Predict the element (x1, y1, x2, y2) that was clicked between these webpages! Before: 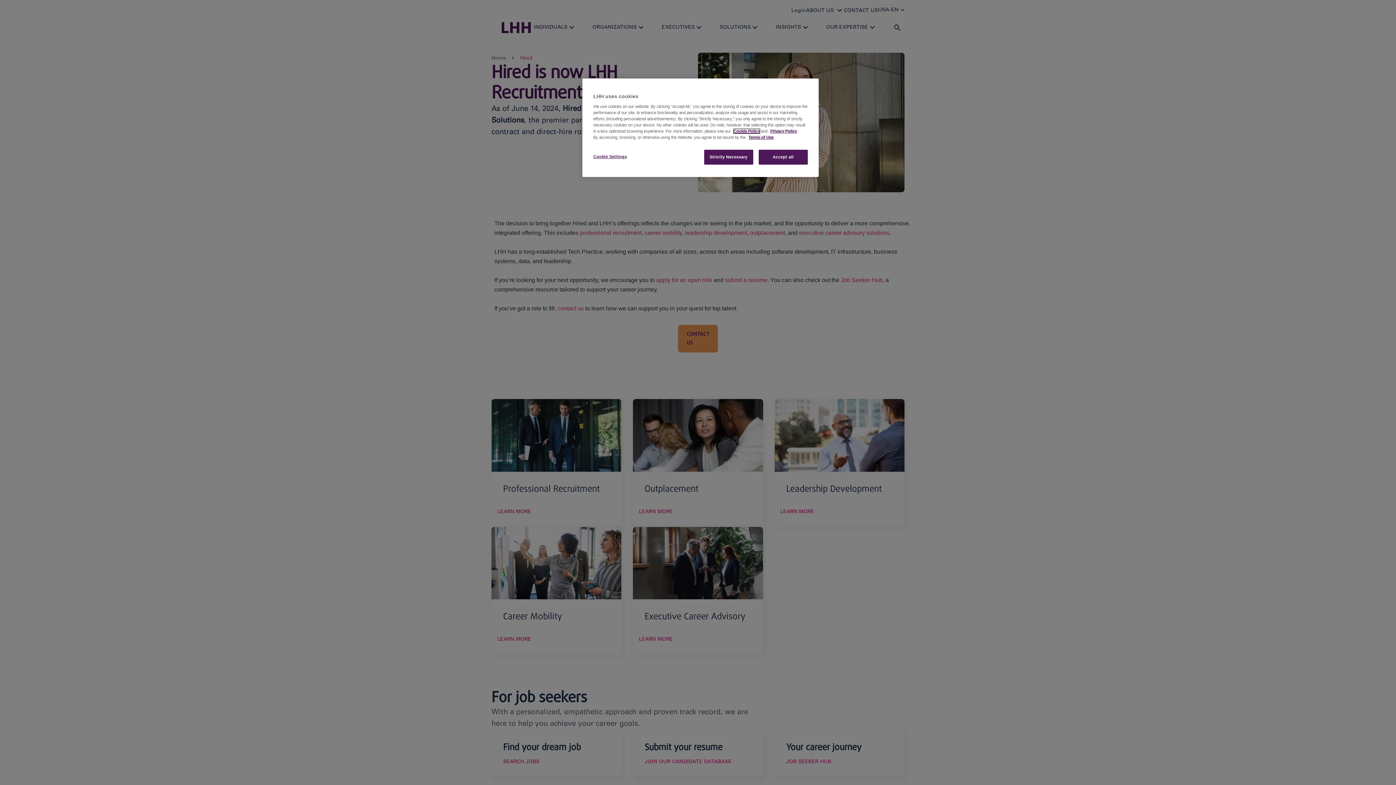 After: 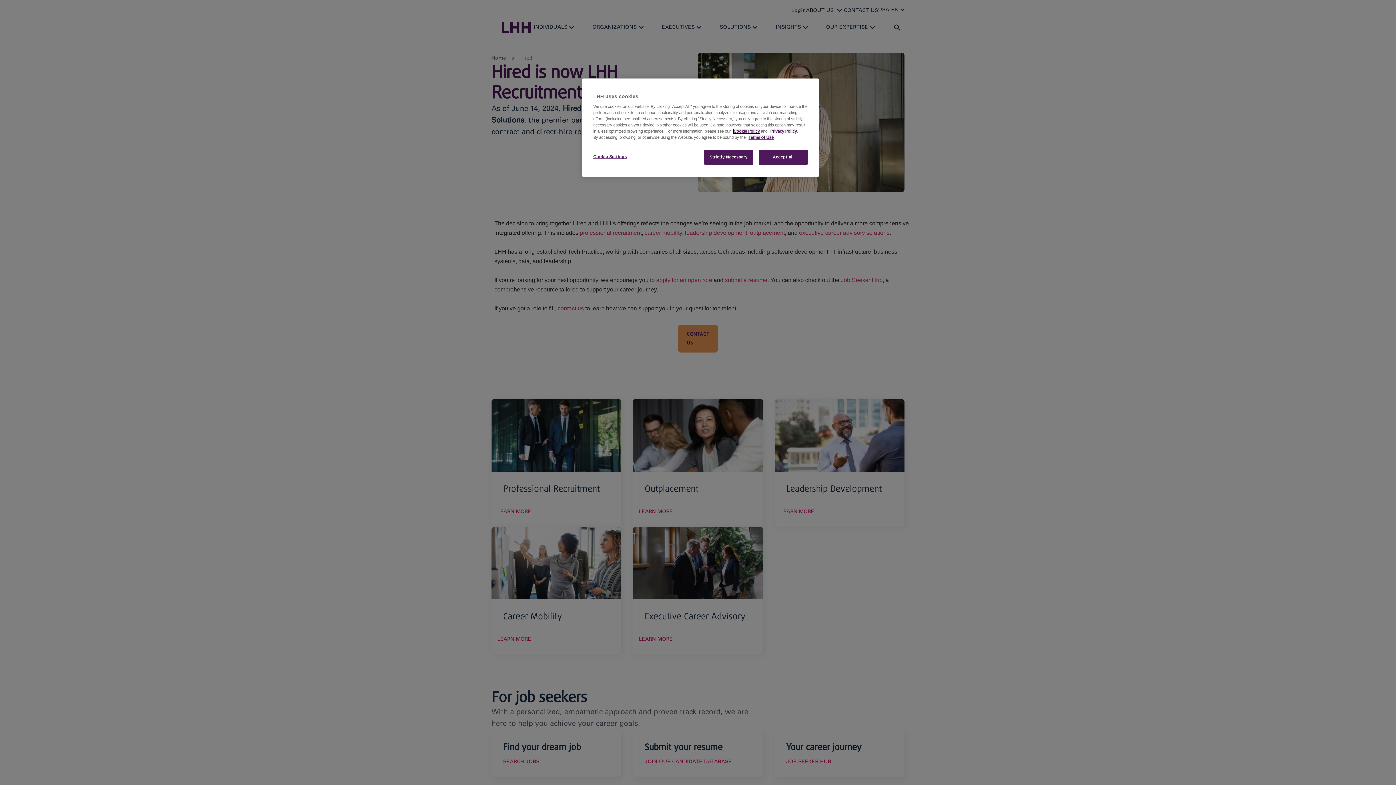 Action: bbox: (733, 129, 760, 133) label: Cookie Policy